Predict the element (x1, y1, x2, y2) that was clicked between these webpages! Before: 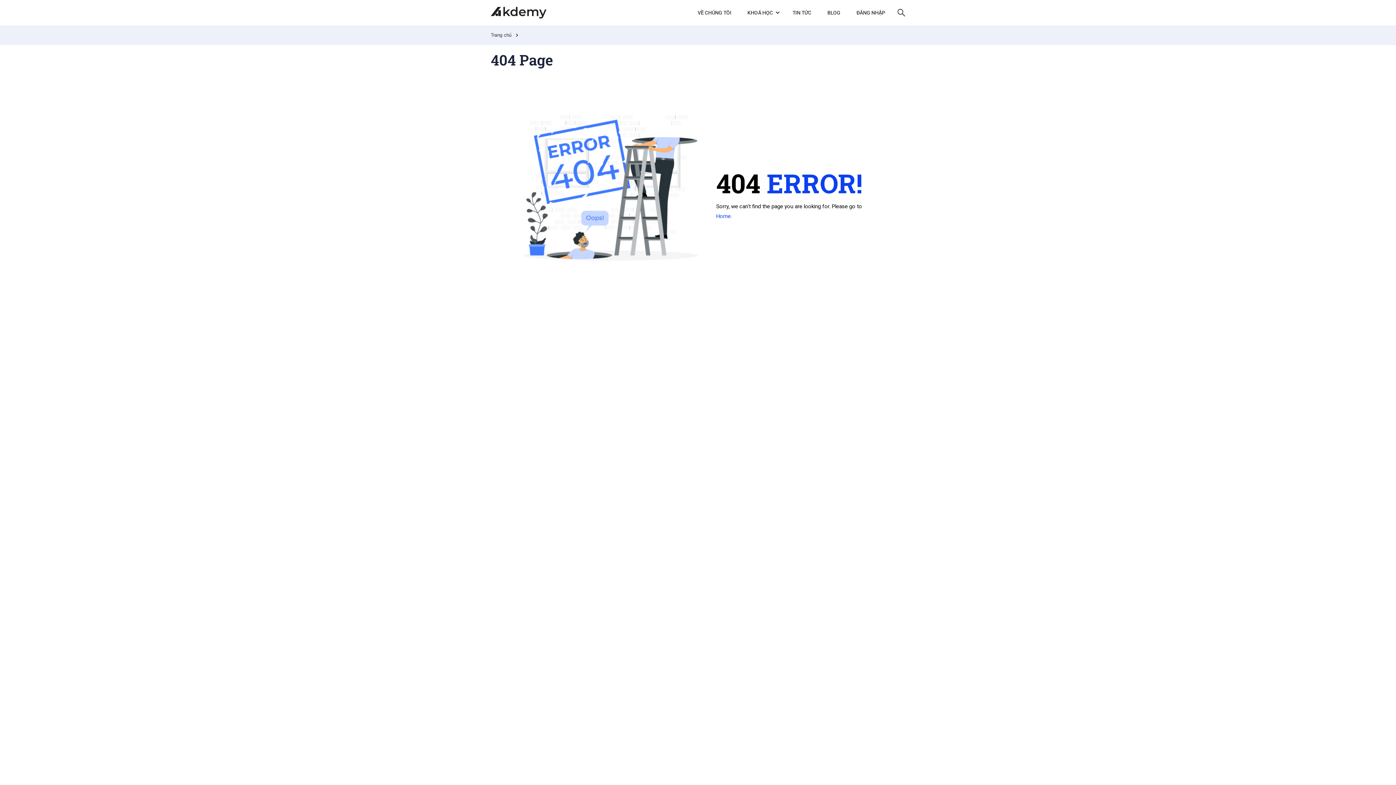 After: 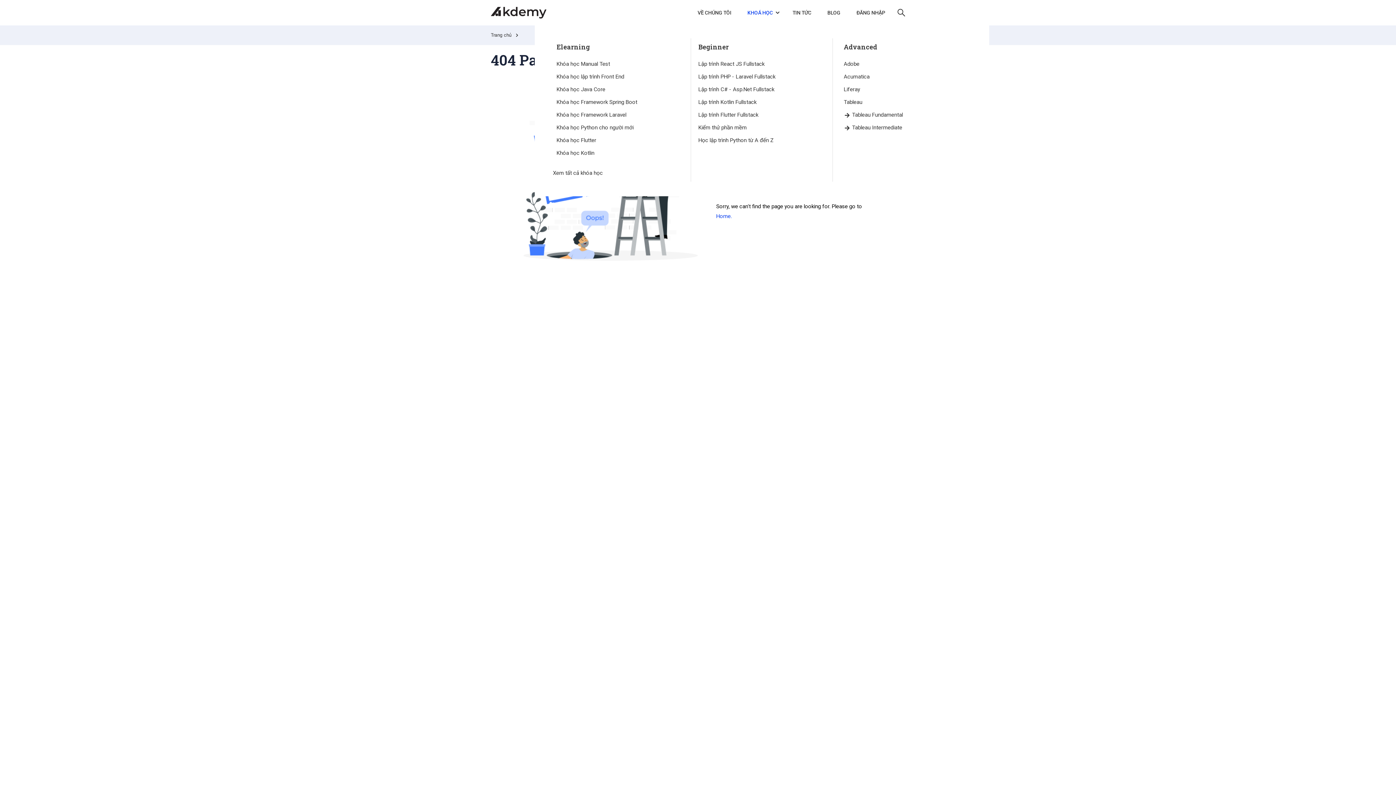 Action: label: KHOÁ HỌC bbox: (740, 1, 776, 23)